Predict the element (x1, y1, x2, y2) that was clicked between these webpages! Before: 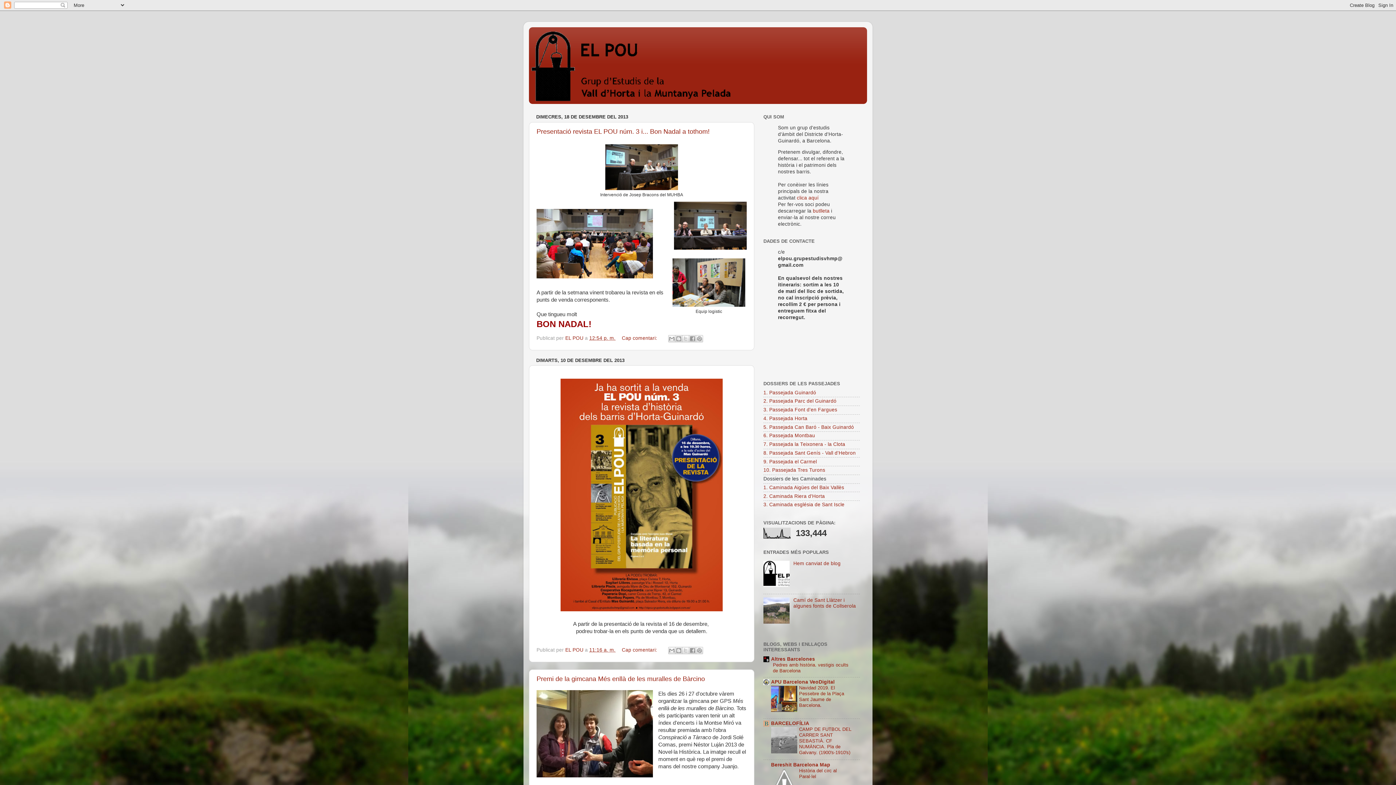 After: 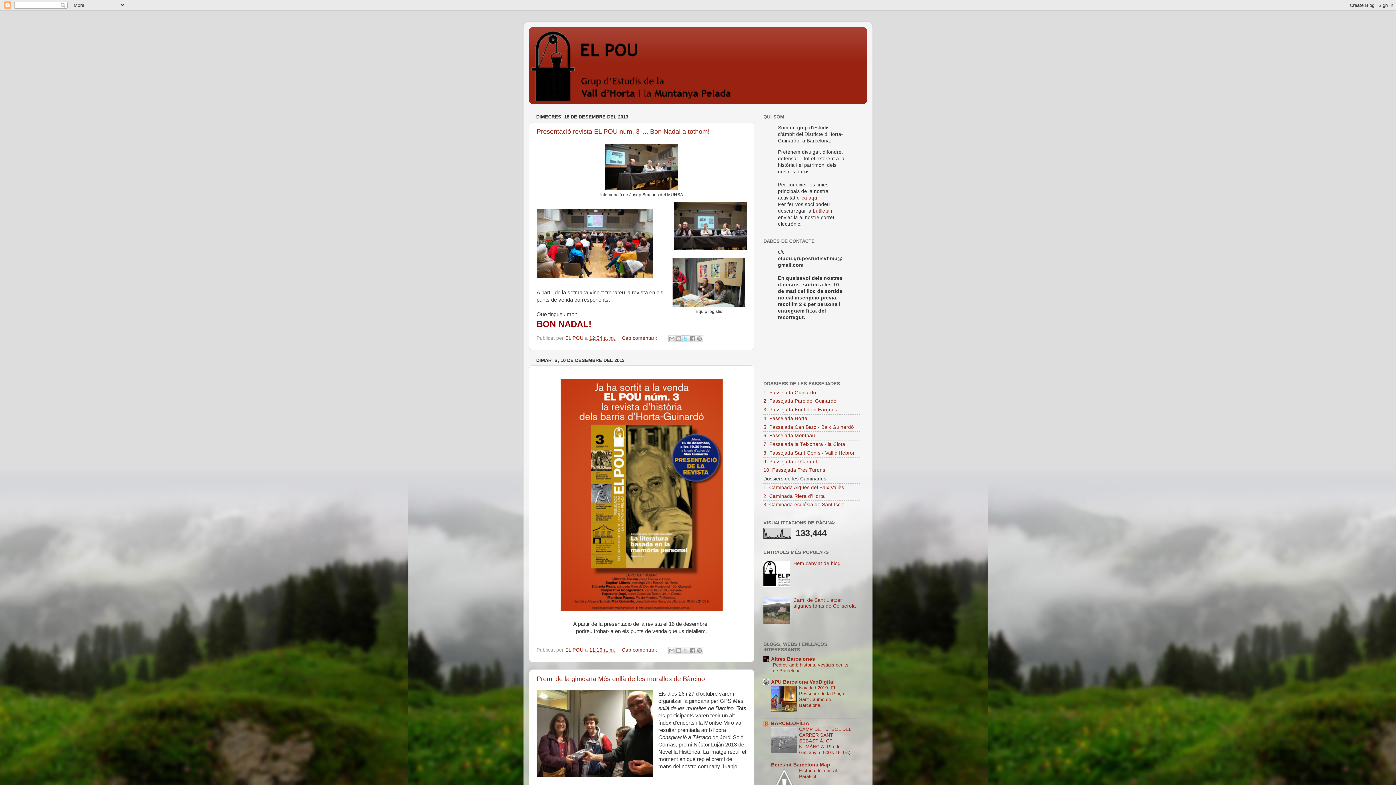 Action: label: Comparteix a X bbox: (682, 335, 689, 342)